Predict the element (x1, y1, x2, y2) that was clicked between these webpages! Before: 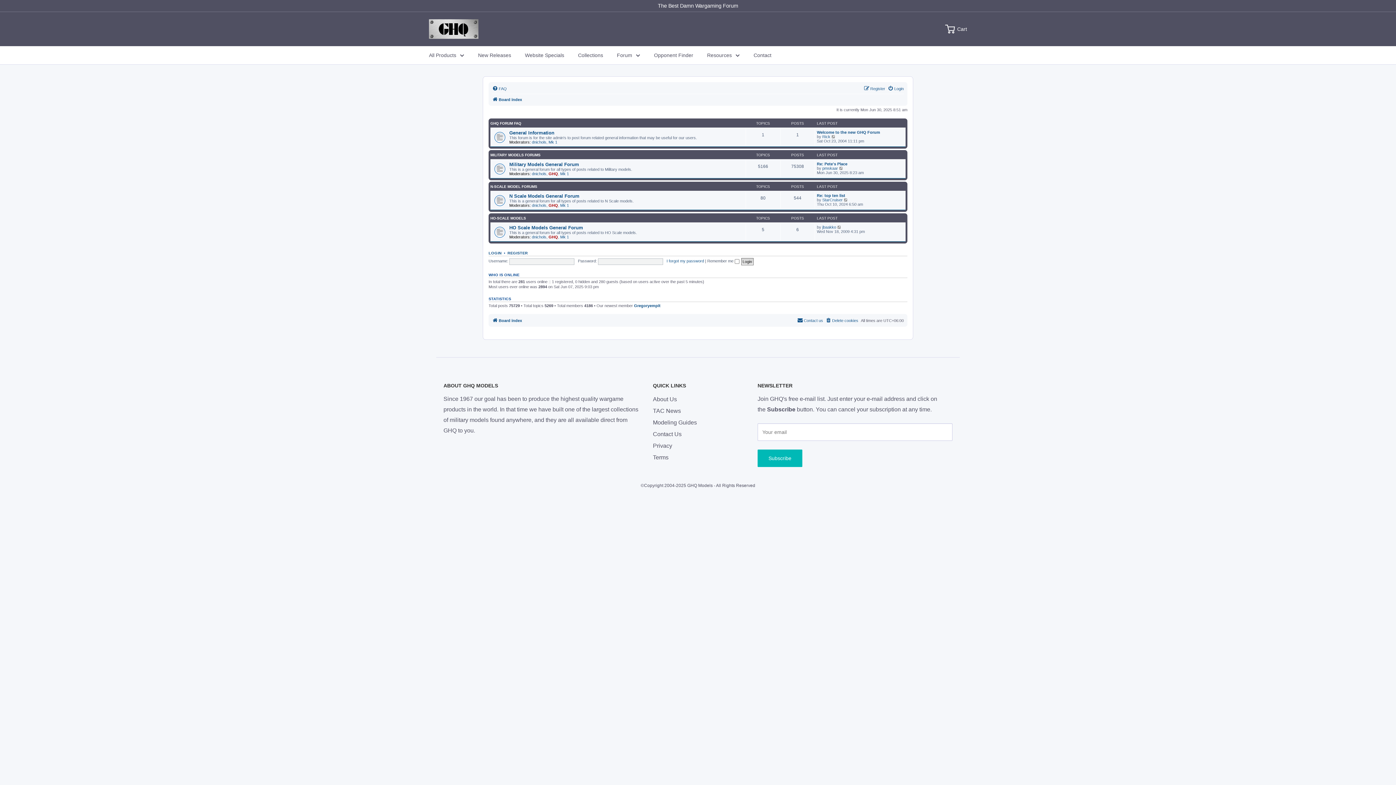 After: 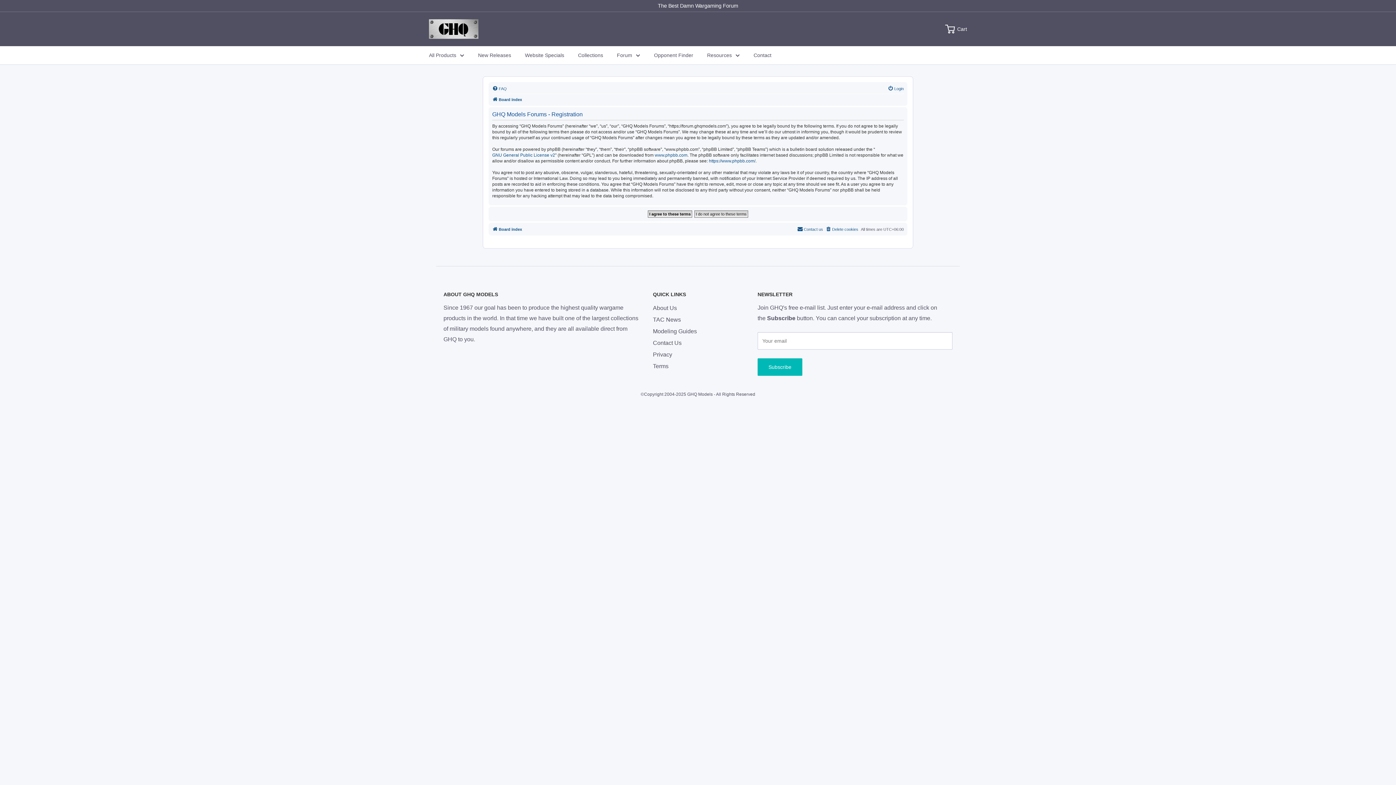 Action: label: REGISTER bbox: (507, 250, 528, 255)